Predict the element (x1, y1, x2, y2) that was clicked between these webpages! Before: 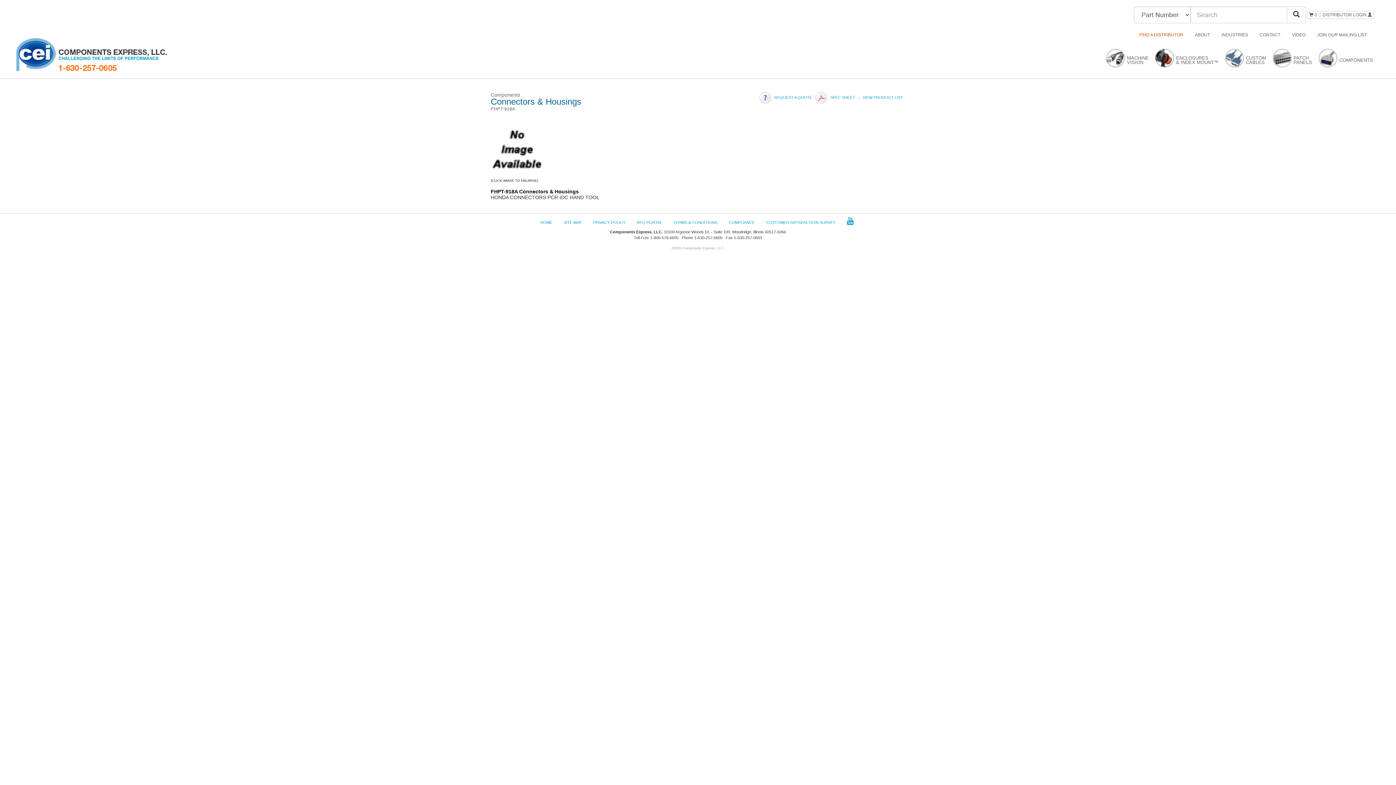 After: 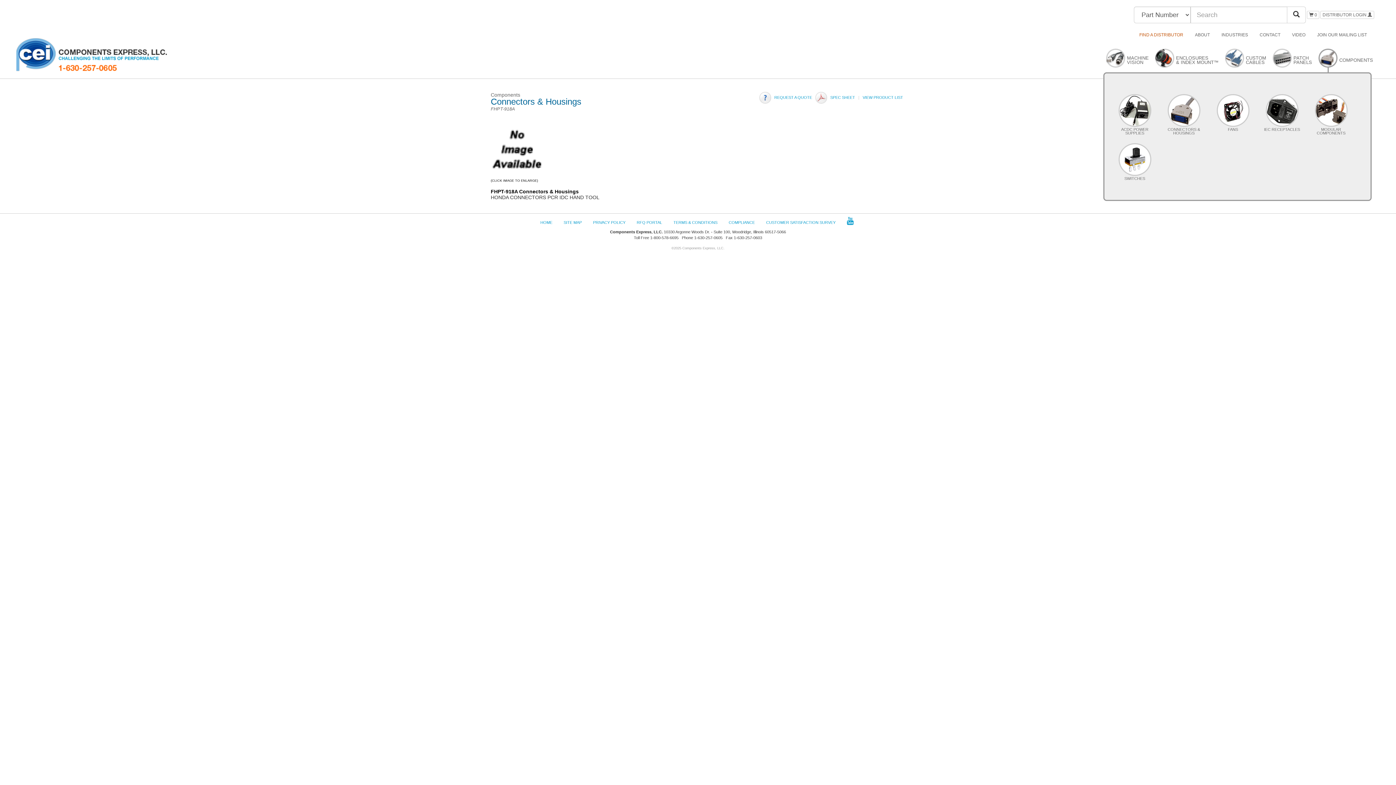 Action: bbox: (1318, 48, 1373, 72) label: COMPONENTS